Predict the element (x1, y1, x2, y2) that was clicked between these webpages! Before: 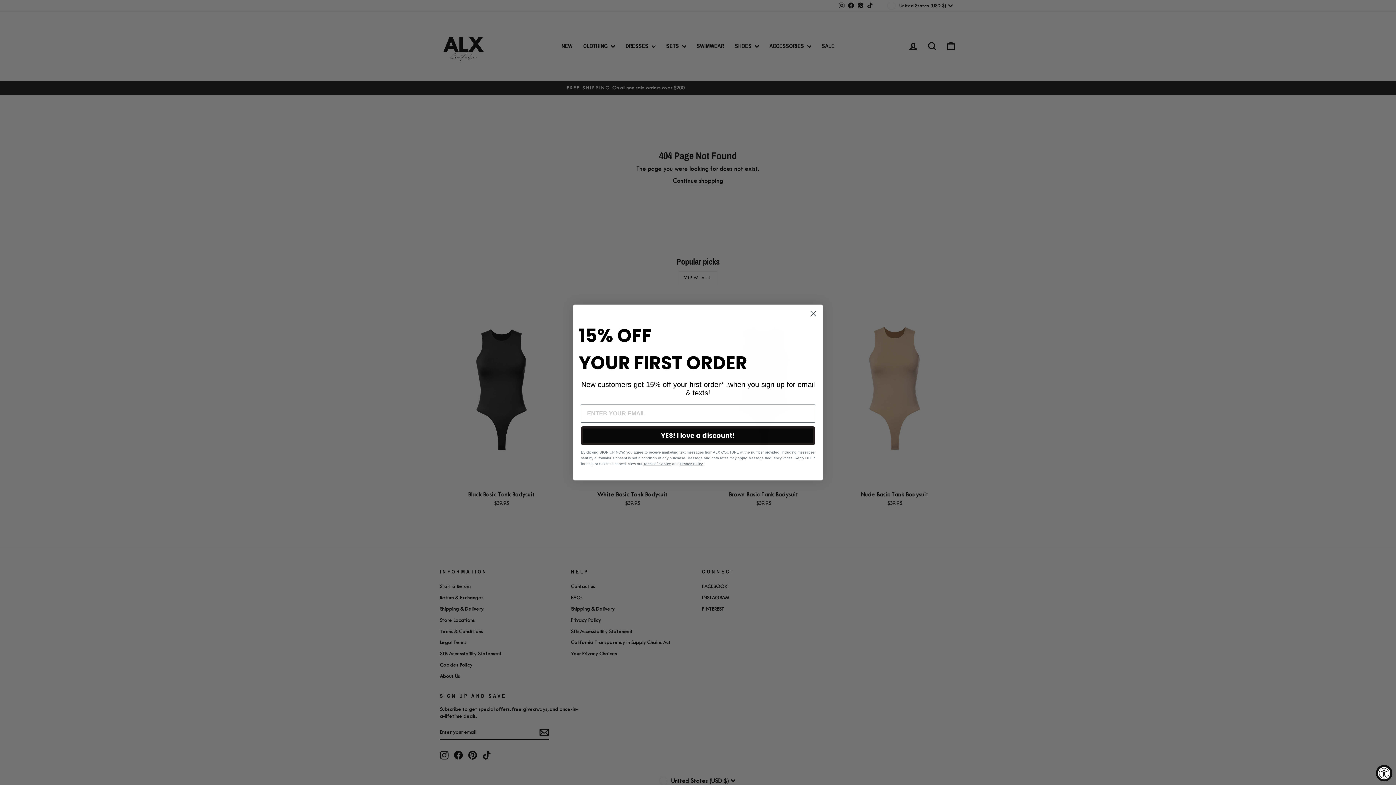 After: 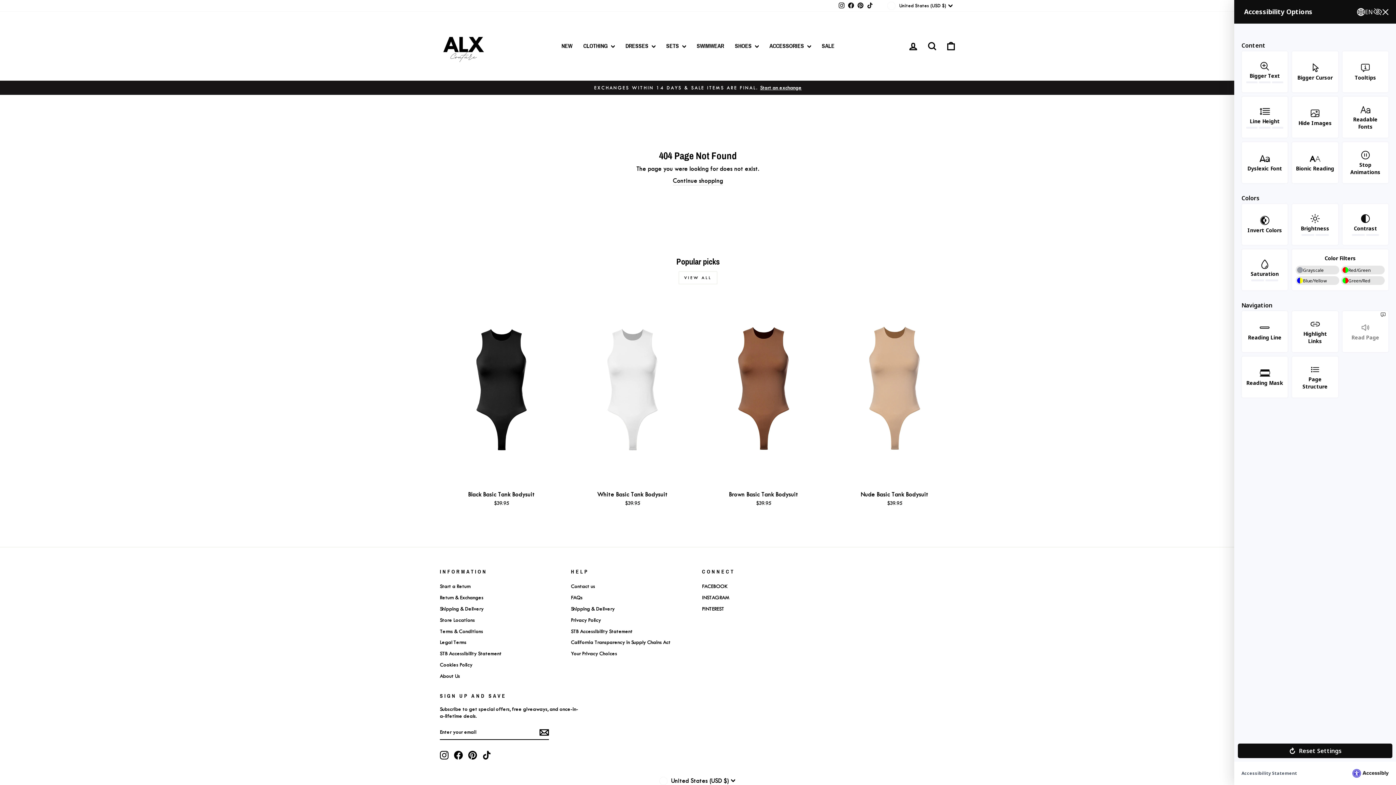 Action: label: Accessibility Widget, click to open bbox: (1376, 765, 1392, 781)